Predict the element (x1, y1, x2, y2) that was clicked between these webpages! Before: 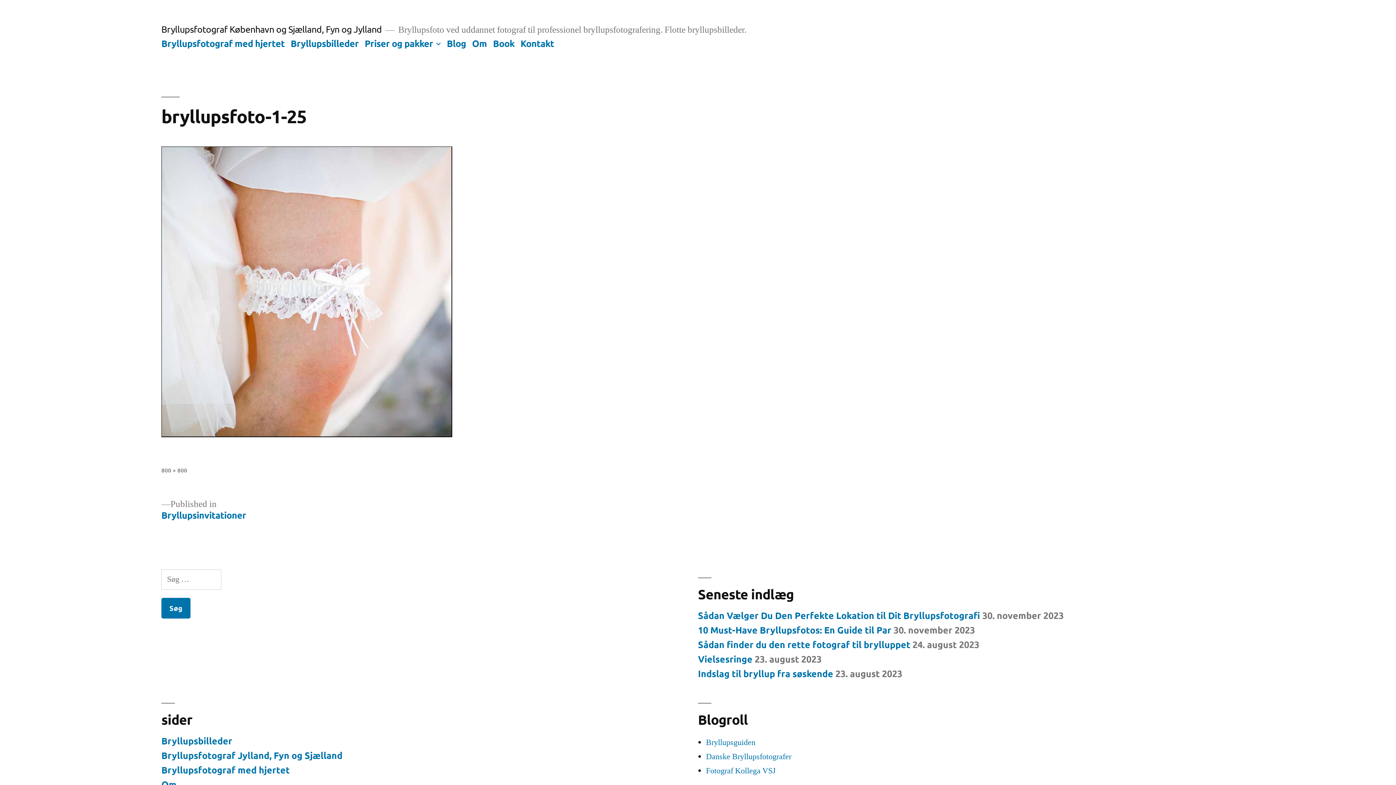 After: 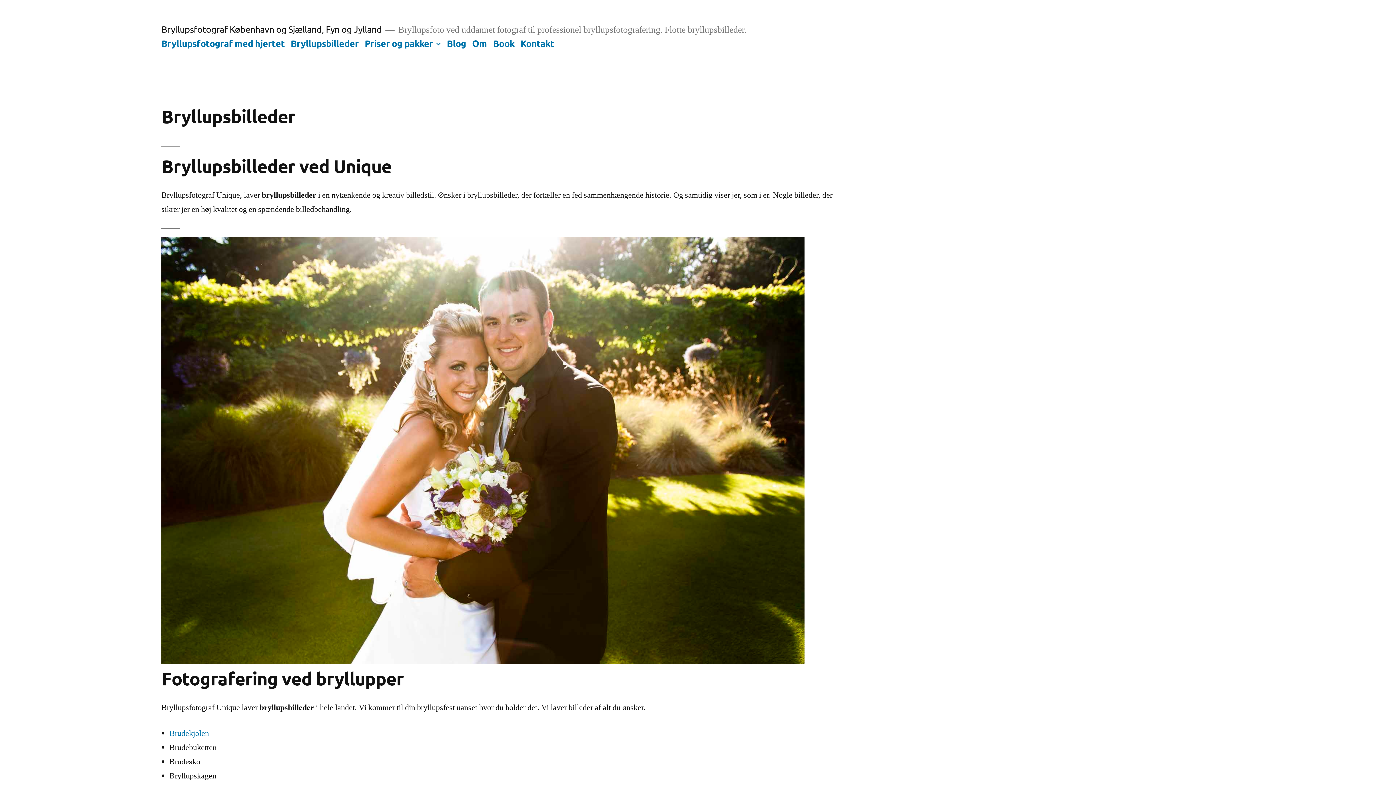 Action: label: Bryllupsbilleder bbox: (290, 37, 358, 48)